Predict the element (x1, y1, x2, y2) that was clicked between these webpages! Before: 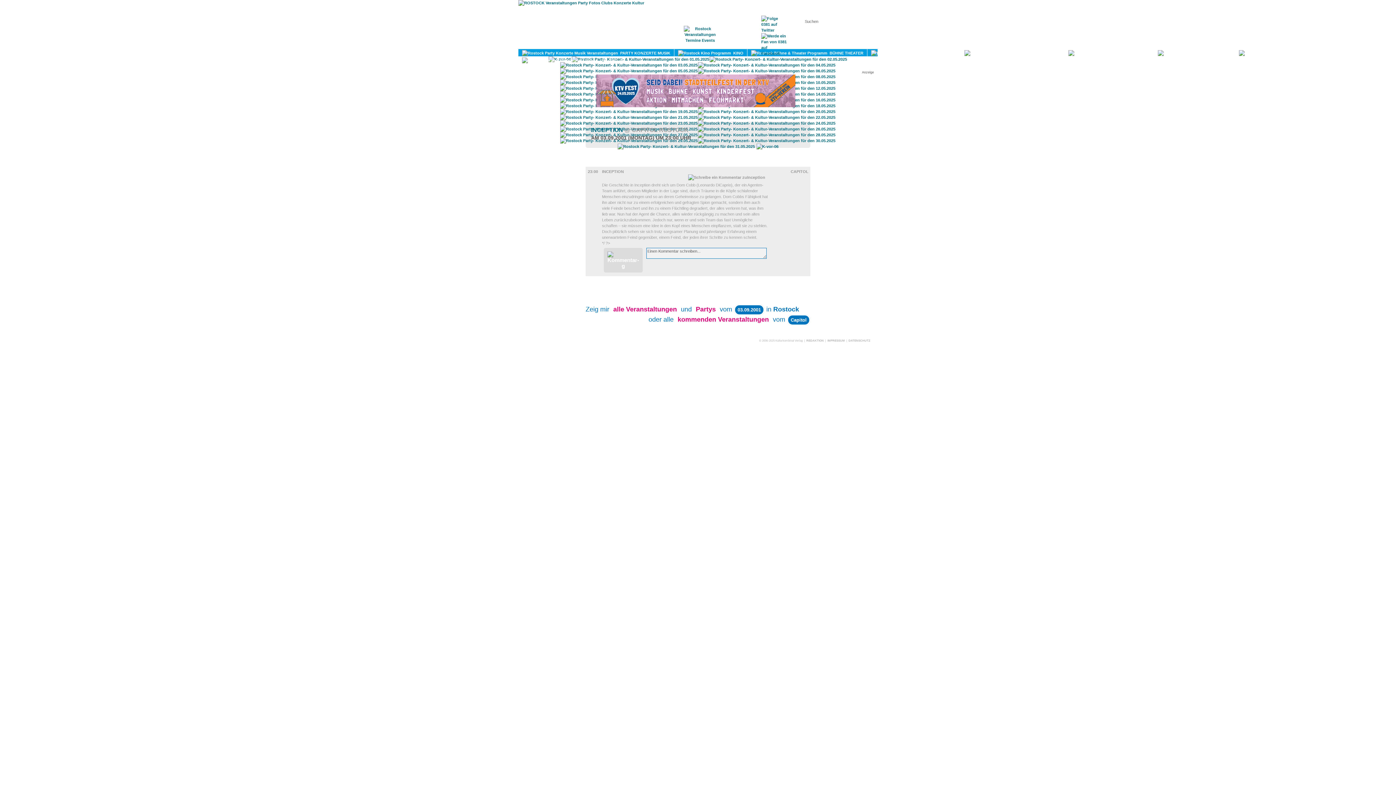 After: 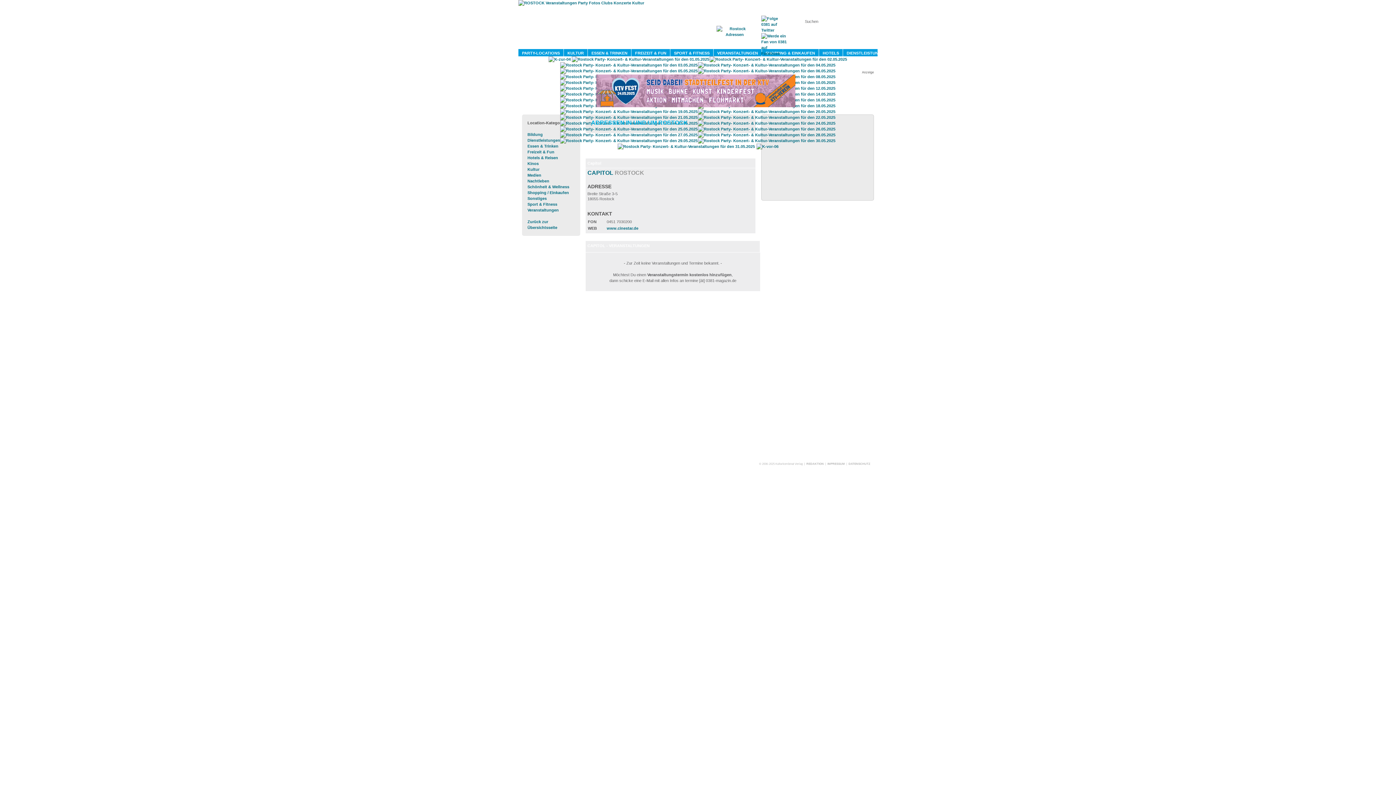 Action: label: kommenden Veranstaltungen bbox: (675, 313, 771, 325)